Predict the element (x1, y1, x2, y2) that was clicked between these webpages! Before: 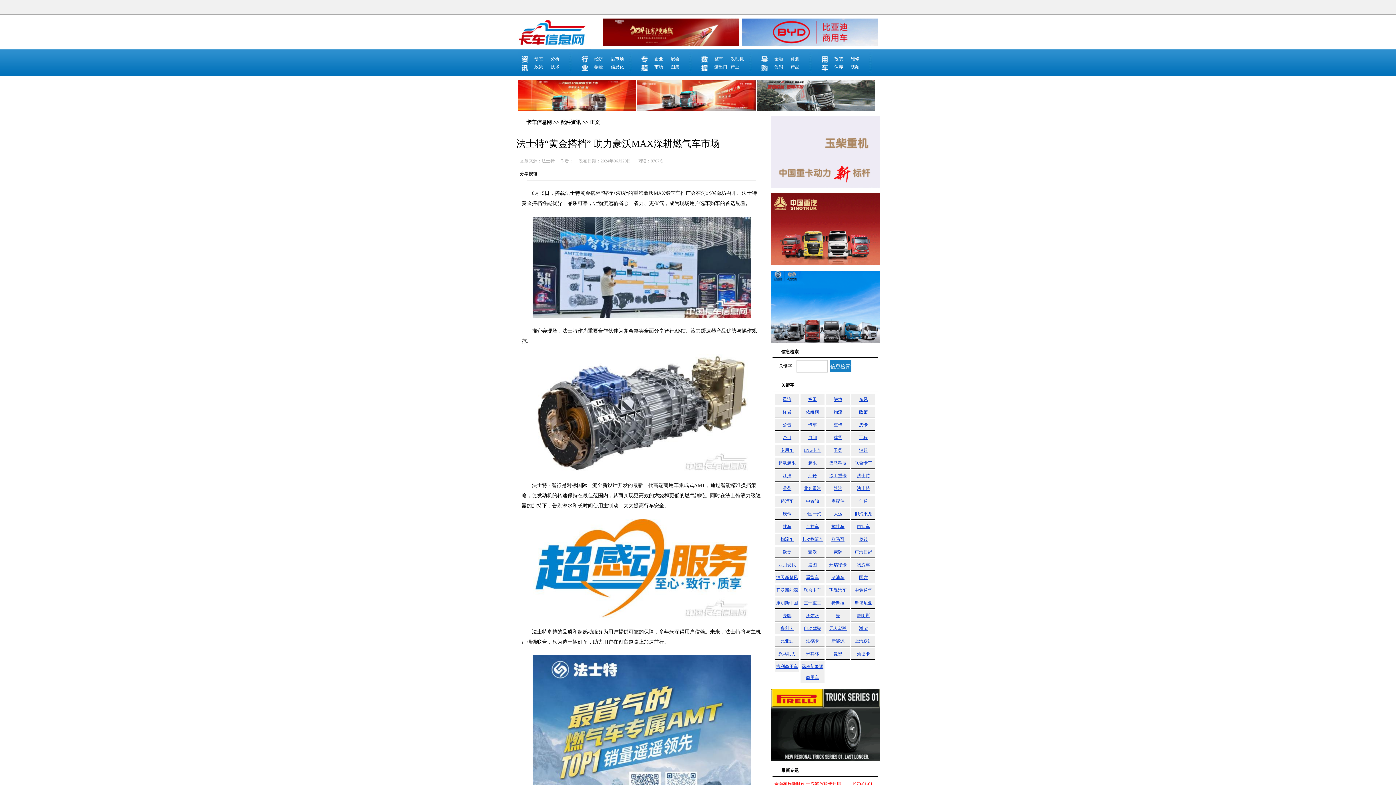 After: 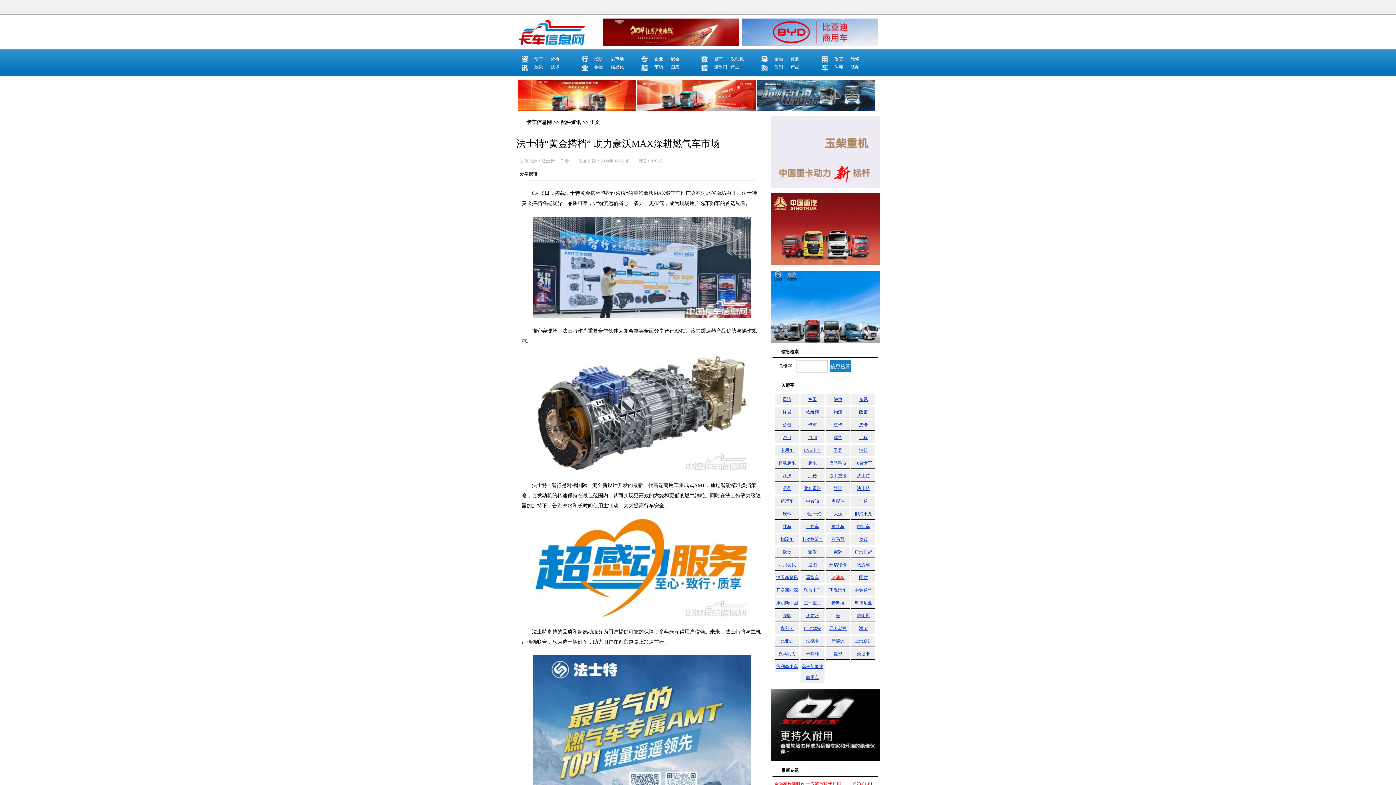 Action: label: 柴油车 bbox: (831, 575, 844, 580)